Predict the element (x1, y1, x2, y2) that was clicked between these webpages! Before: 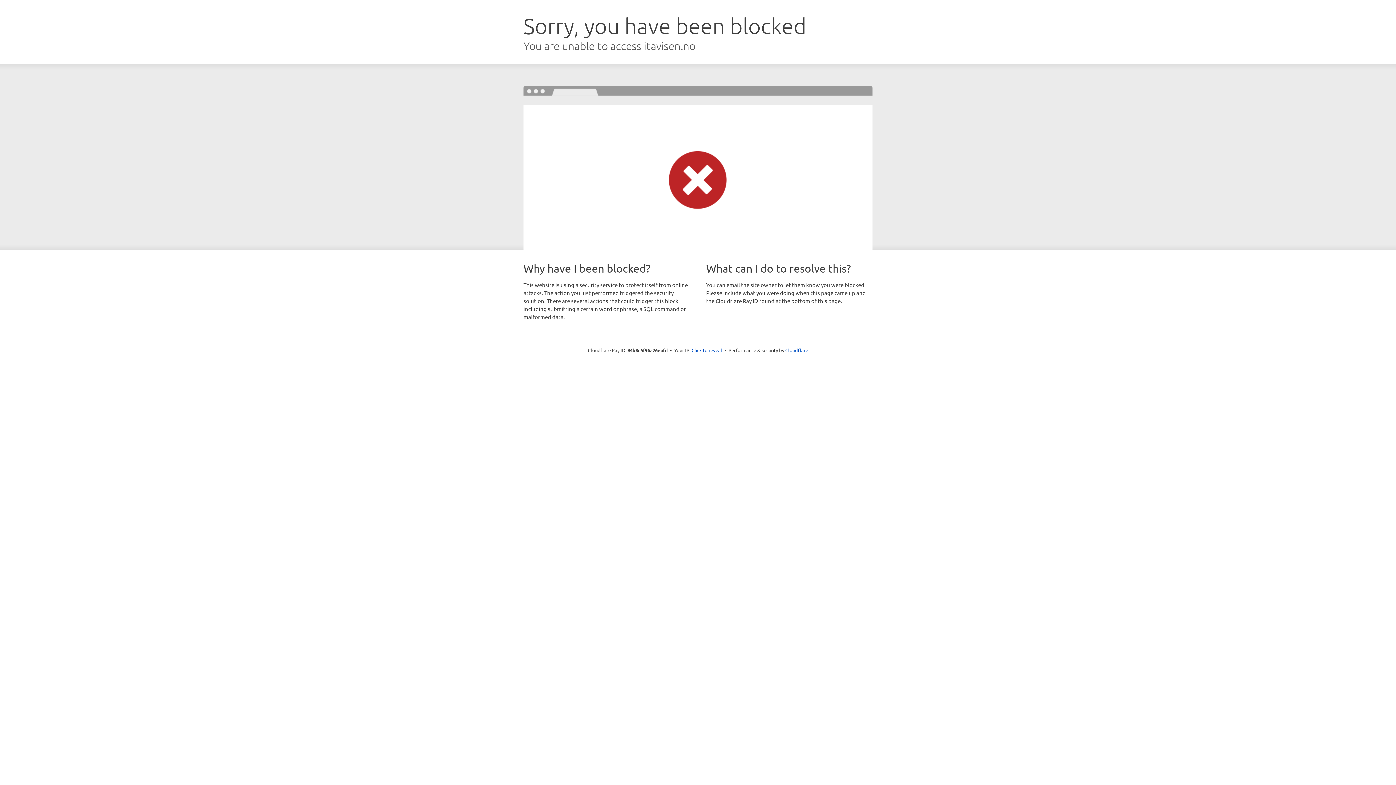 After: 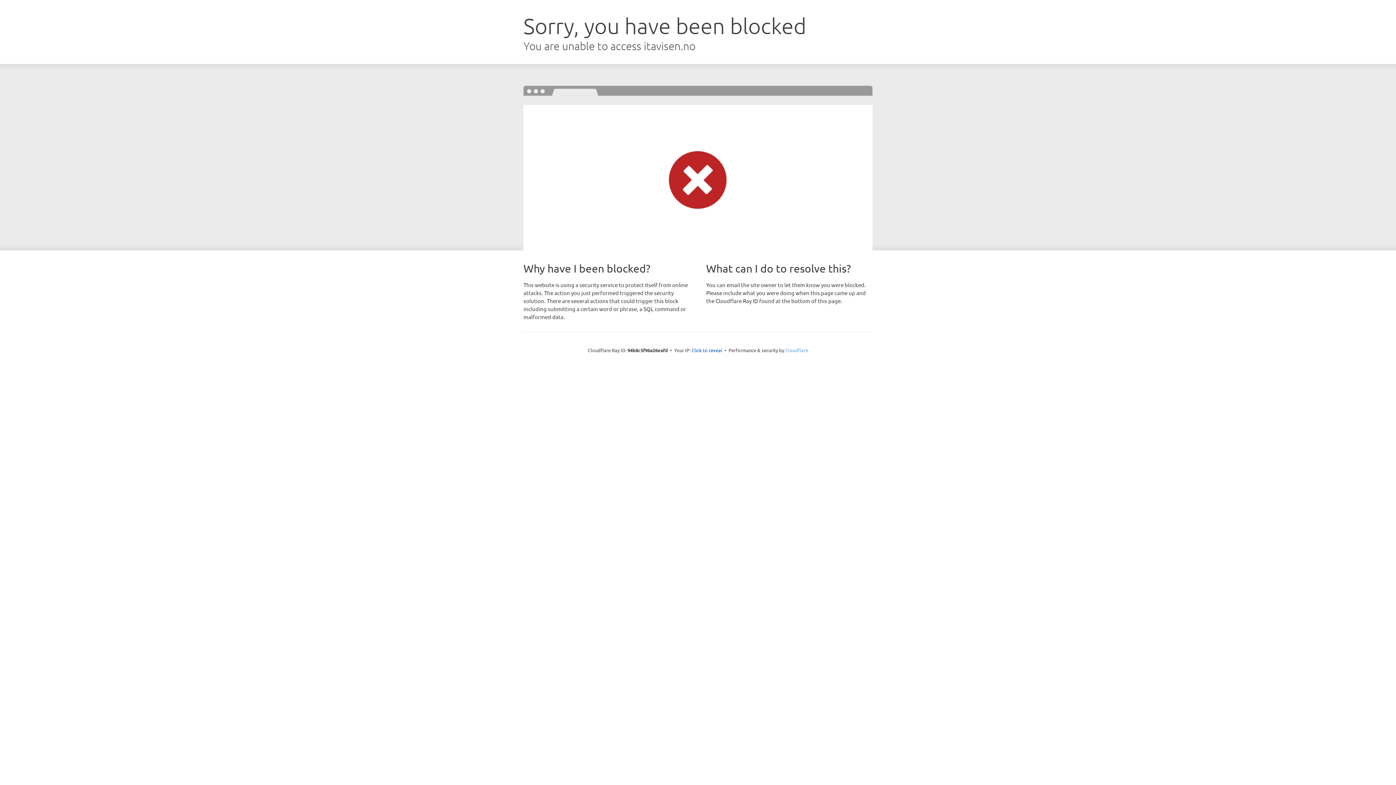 Action: bbox: (785, 347, 808, 353) label: Cloudflare